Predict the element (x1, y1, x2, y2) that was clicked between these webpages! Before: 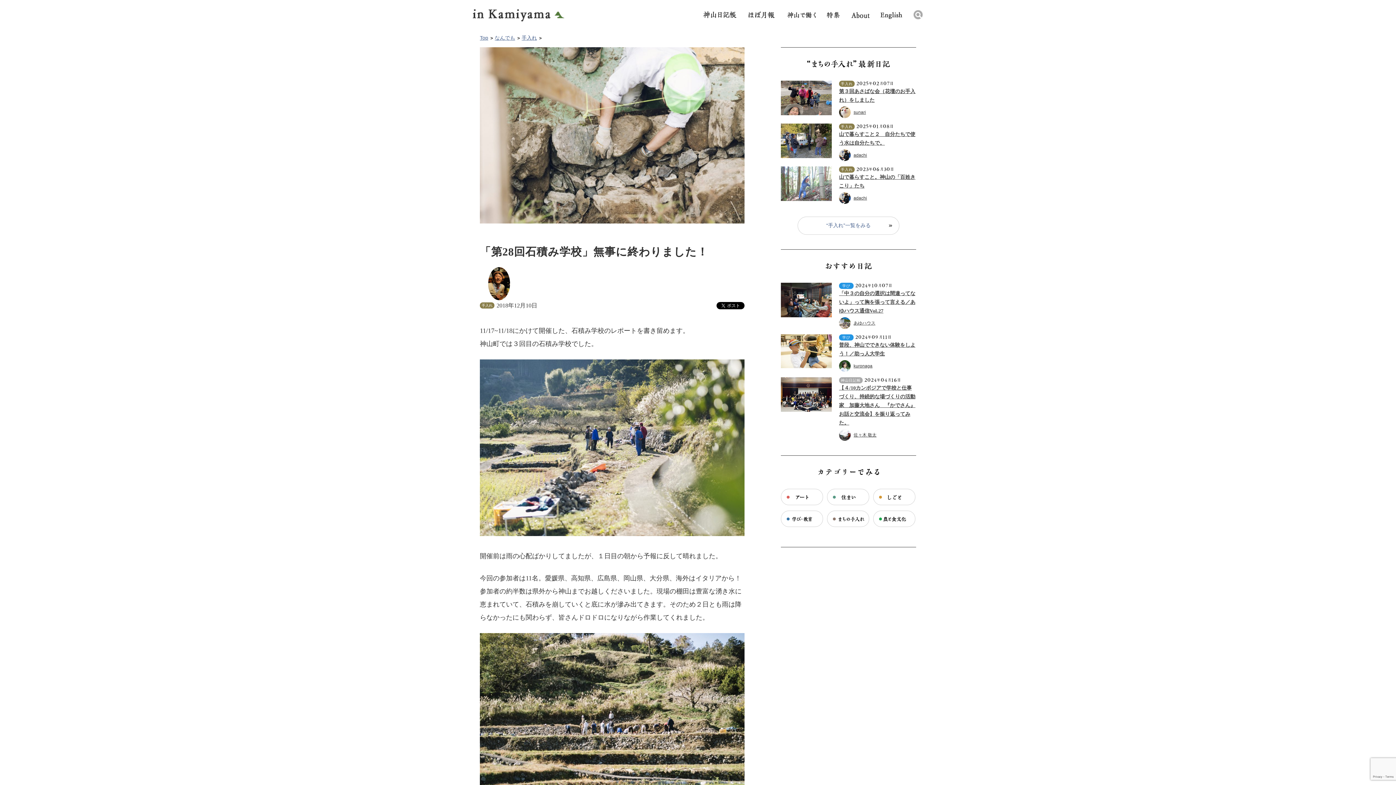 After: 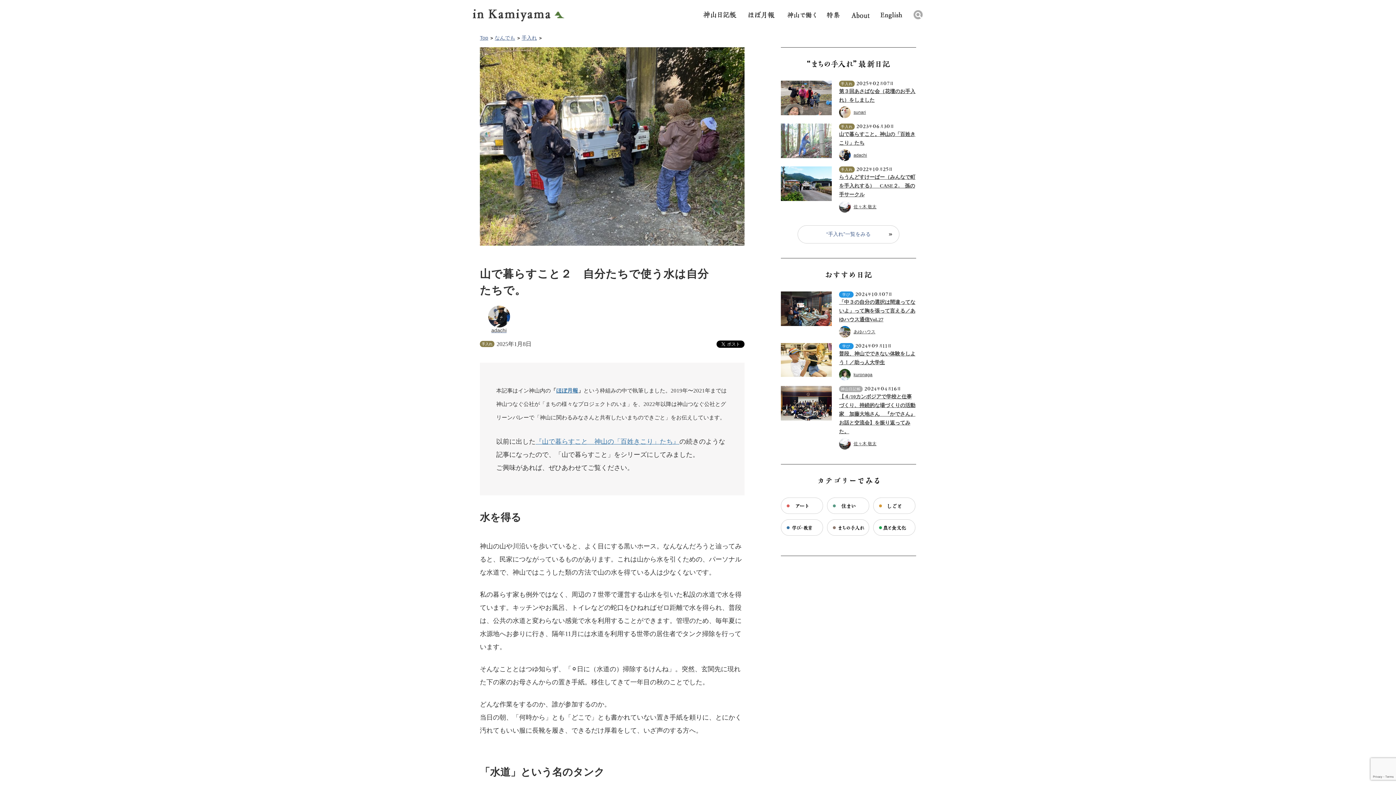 Action: label: 山で暮らすこと２　自分たちで使う水は自分たちで。 bbox: (839, 130, 916, 147)